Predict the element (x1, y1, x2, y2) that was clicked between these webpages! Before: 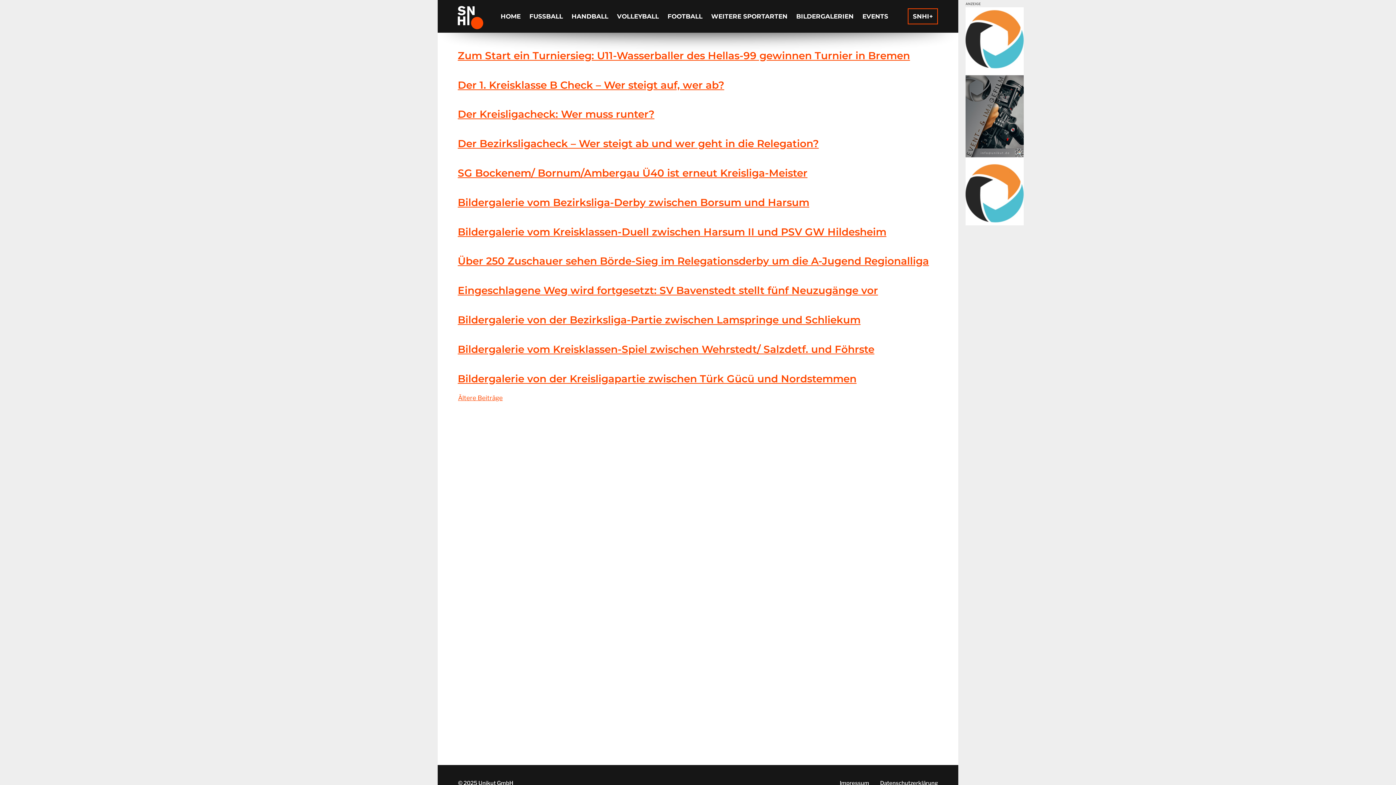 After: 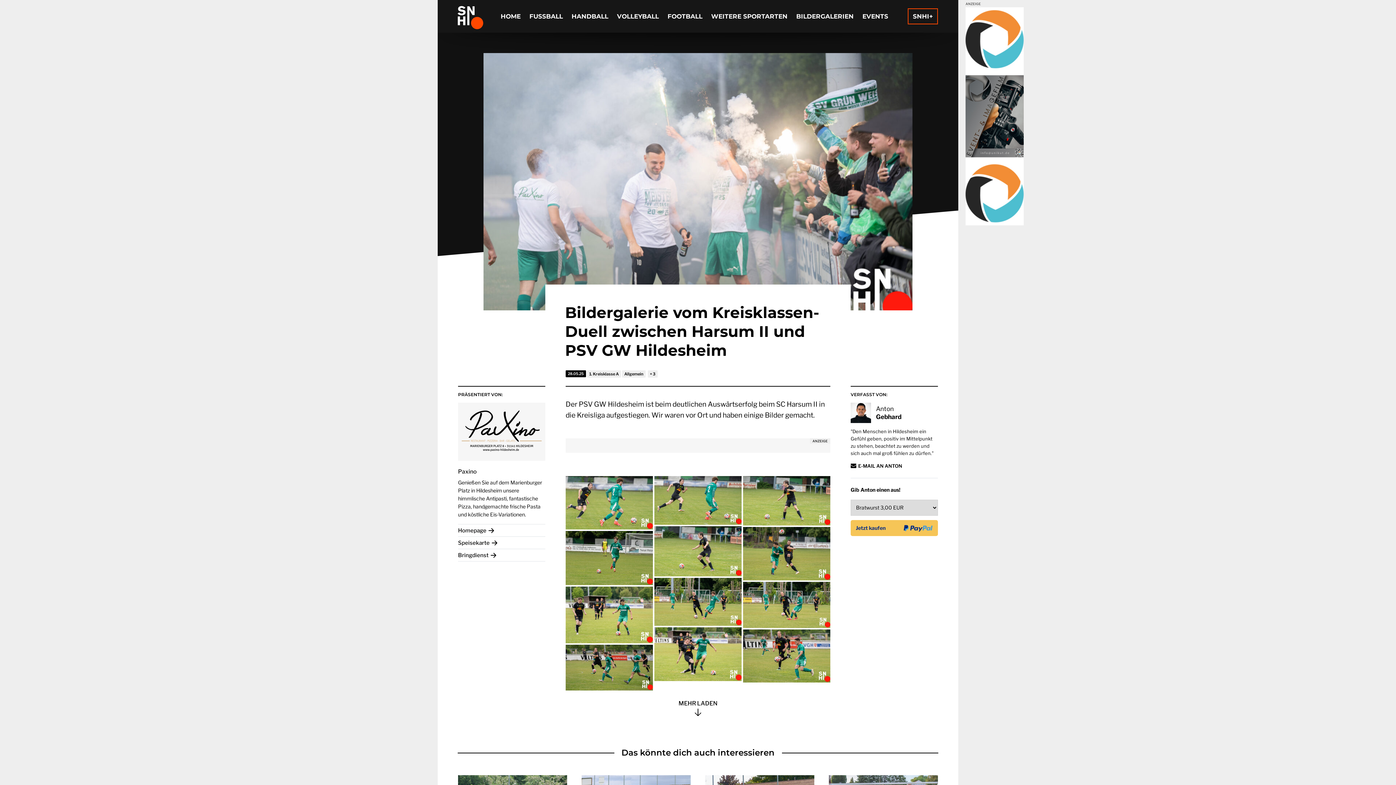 Action: label: Bildergalerie vom Kreisklassen-Duell zwischen Harsum II und PSV GW Hildesheim bbox: (458, 225, 938, 238)